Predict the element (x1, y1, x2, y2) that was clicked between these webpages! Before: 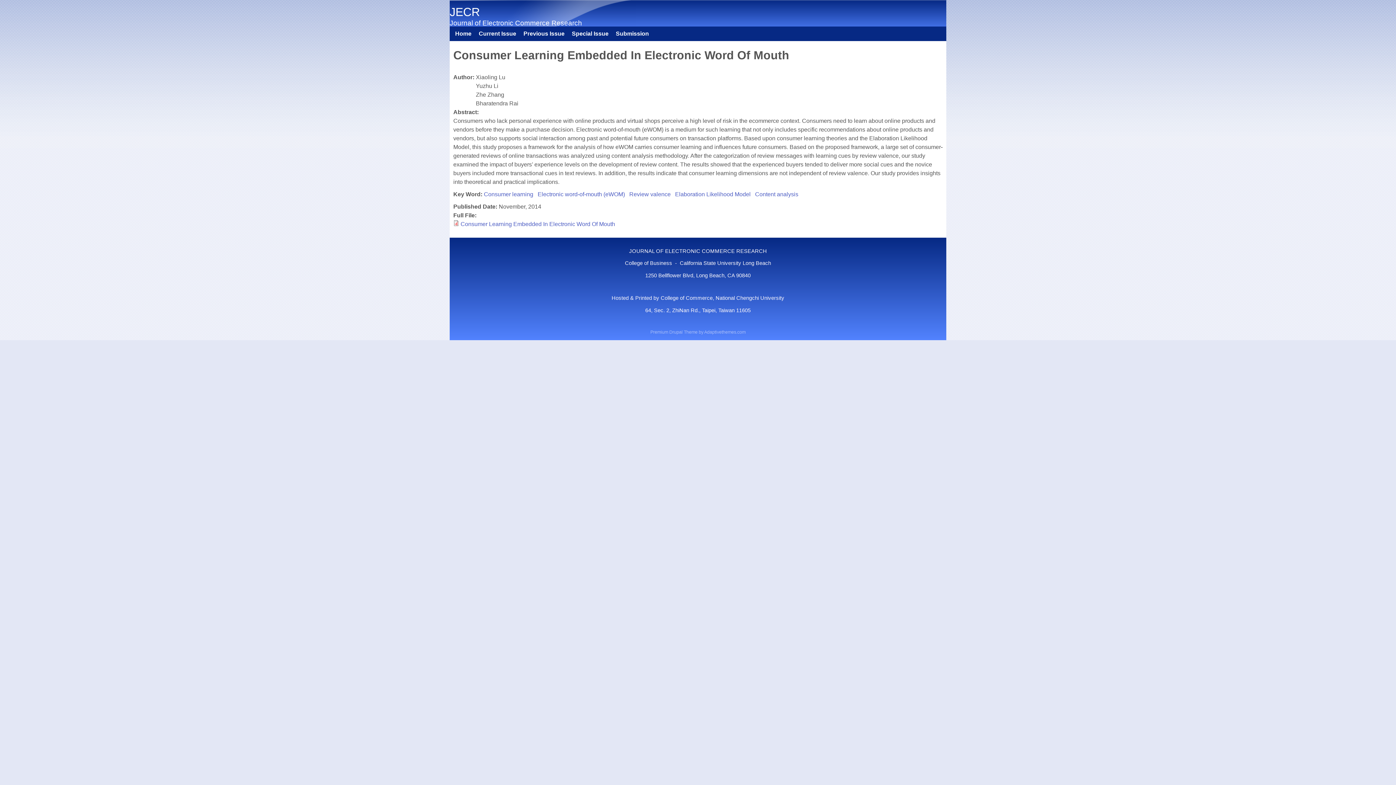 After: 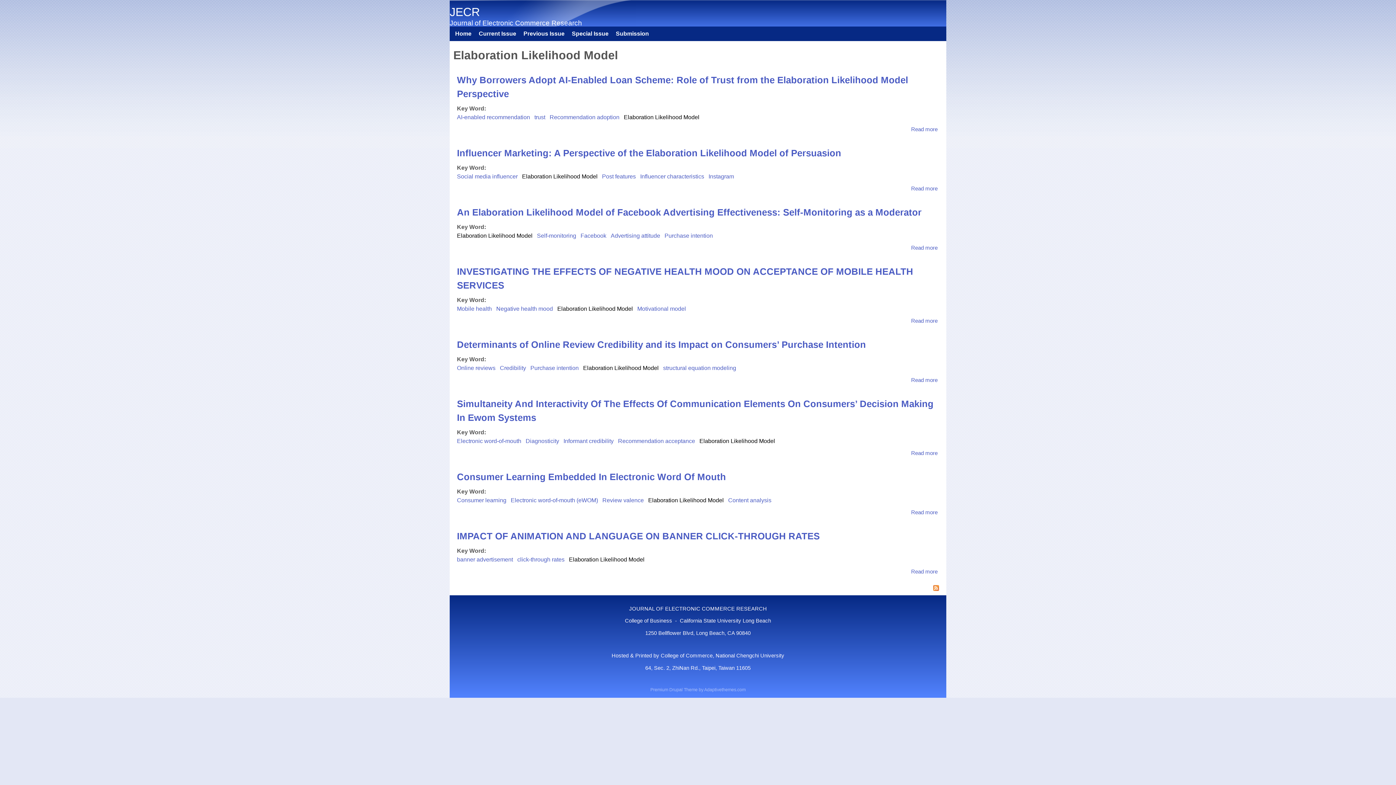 Action: bbox: (675, 191, 750, 197) label: Elaboration Likelihood Model